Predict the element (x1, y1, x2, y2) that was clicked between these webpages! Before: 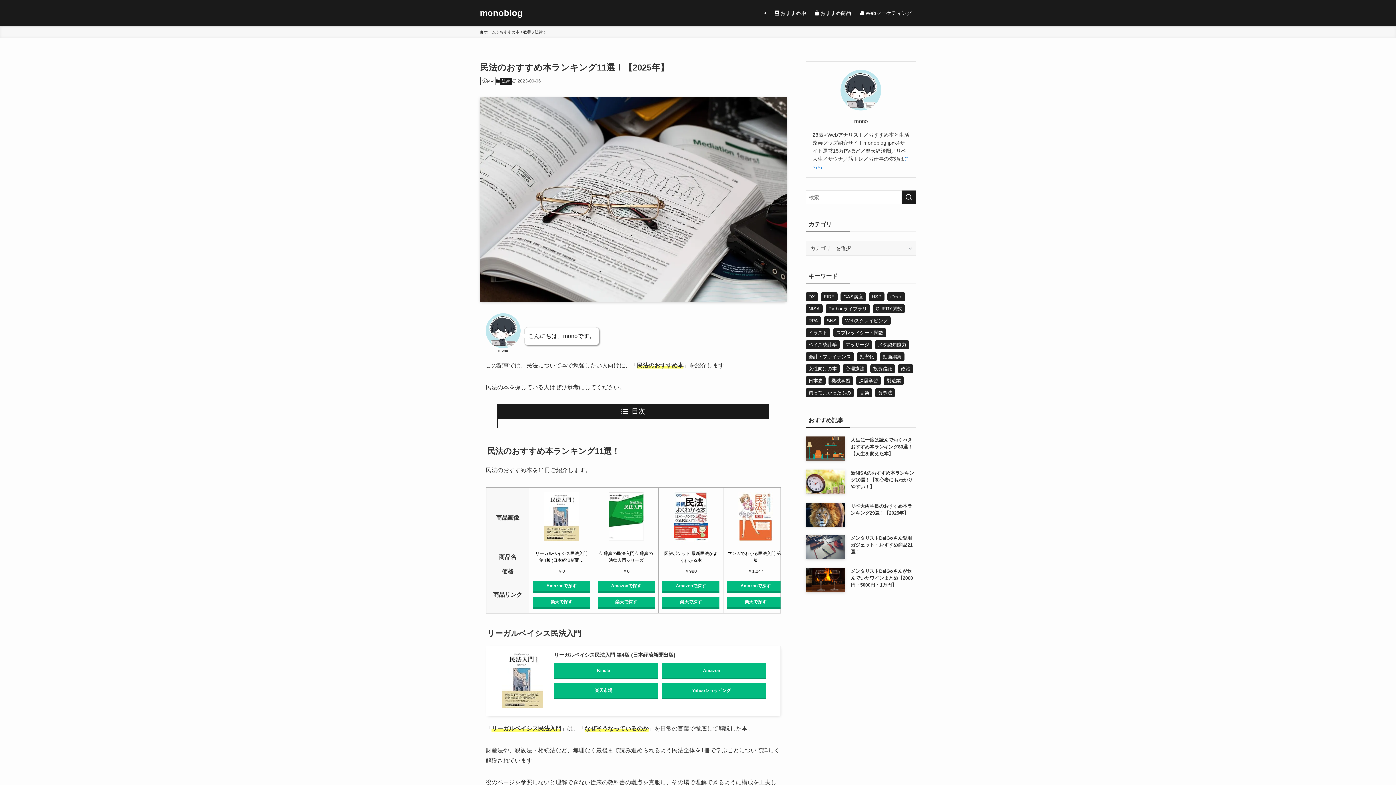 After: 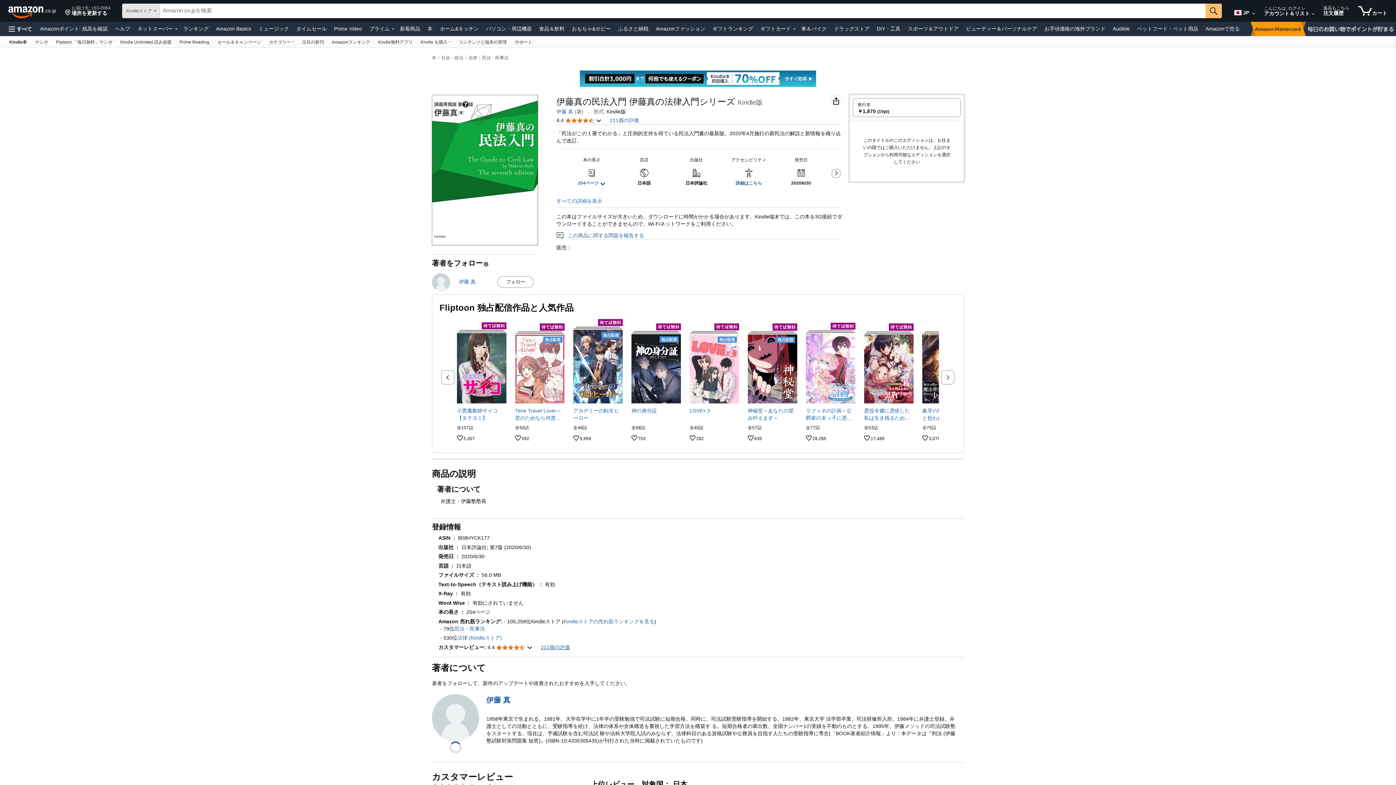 Action: bbox: (597, 580, 654, 591) label: Amazonで探す